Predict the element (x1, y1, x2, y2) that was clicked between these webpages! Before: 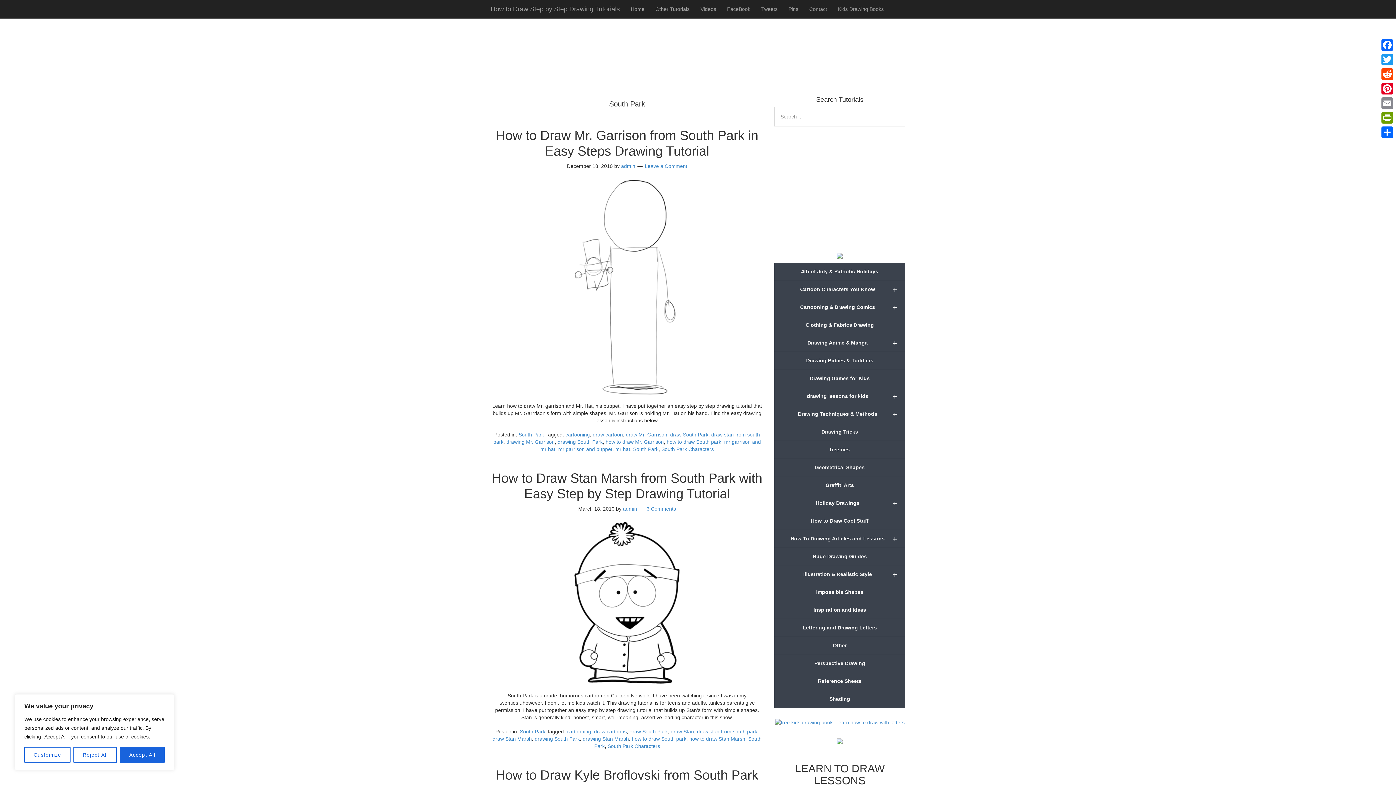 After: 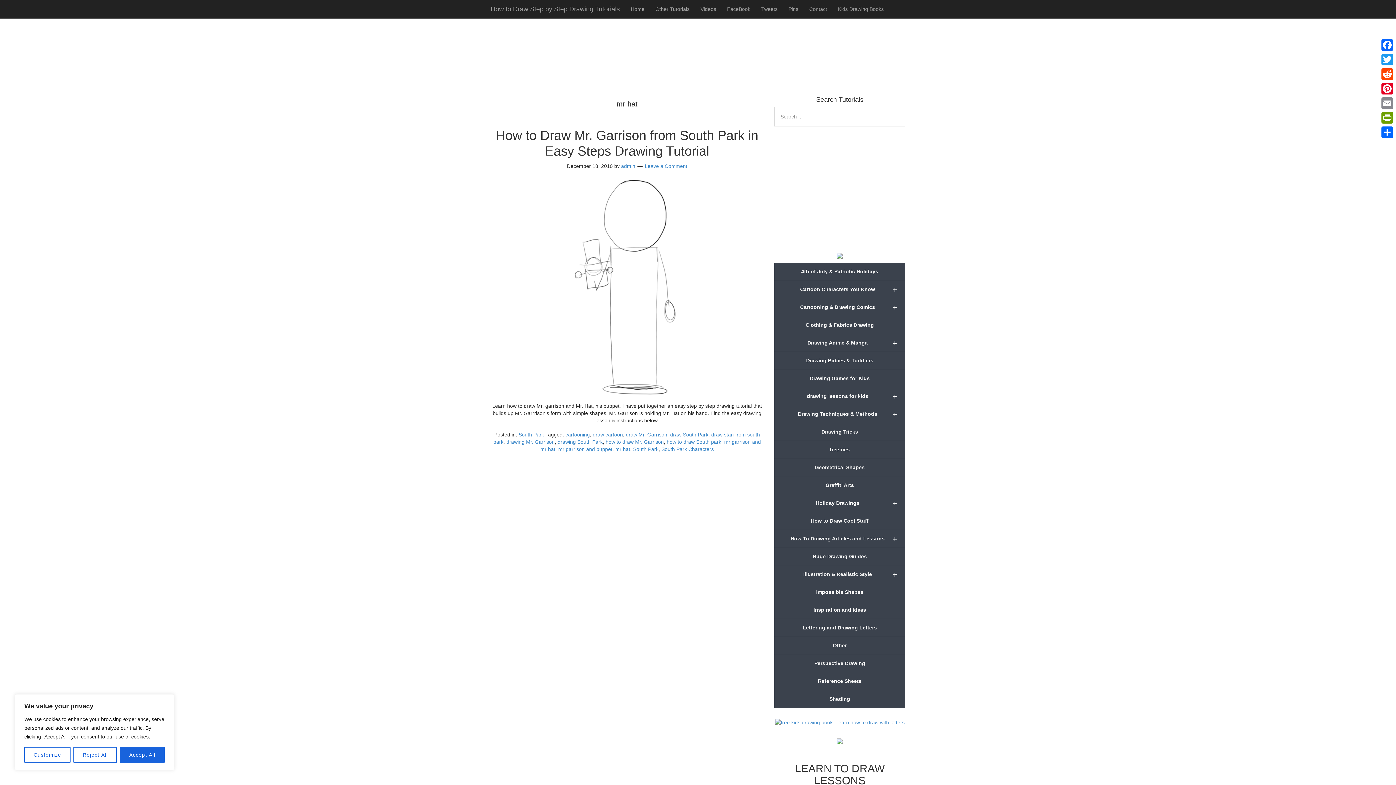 Action: bbox: (615, 446, 630, 452) label: mr hat